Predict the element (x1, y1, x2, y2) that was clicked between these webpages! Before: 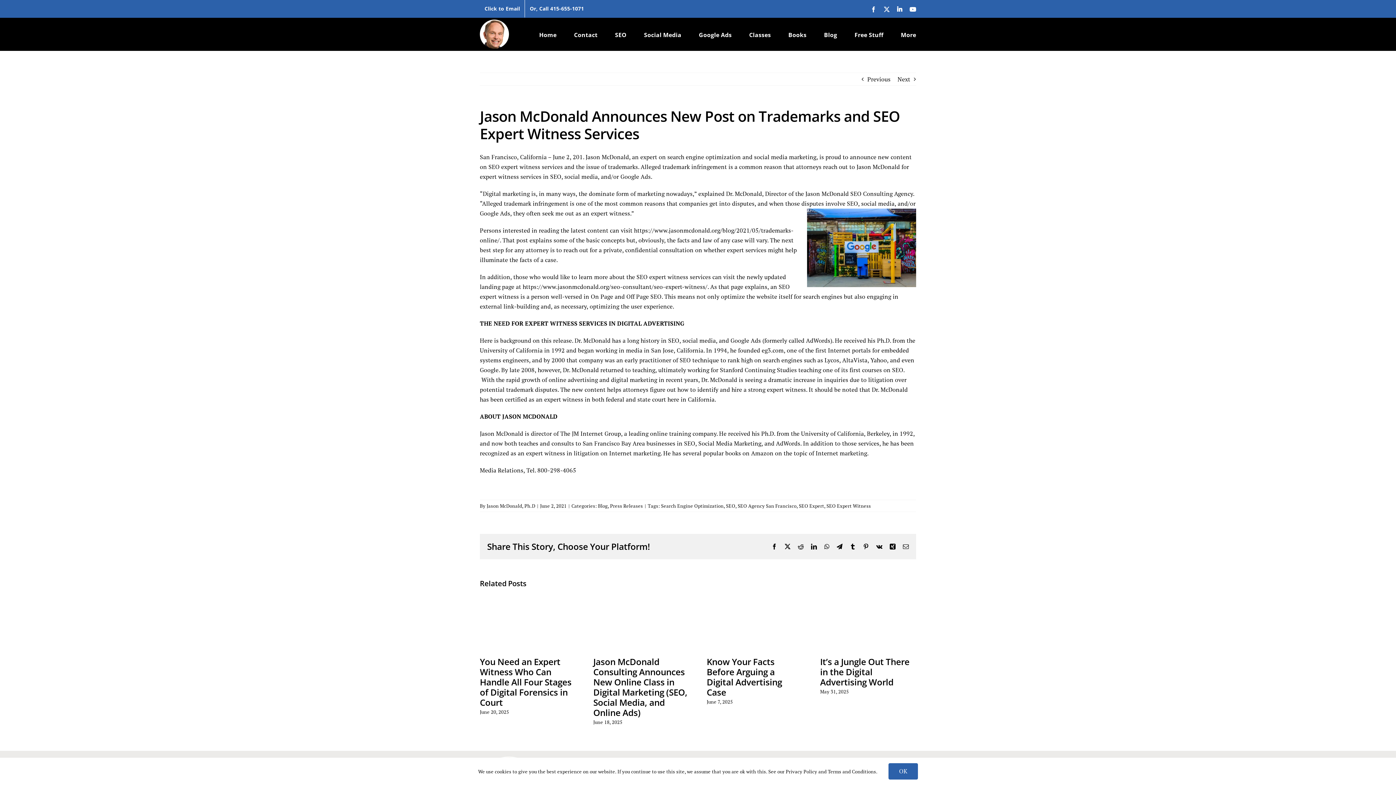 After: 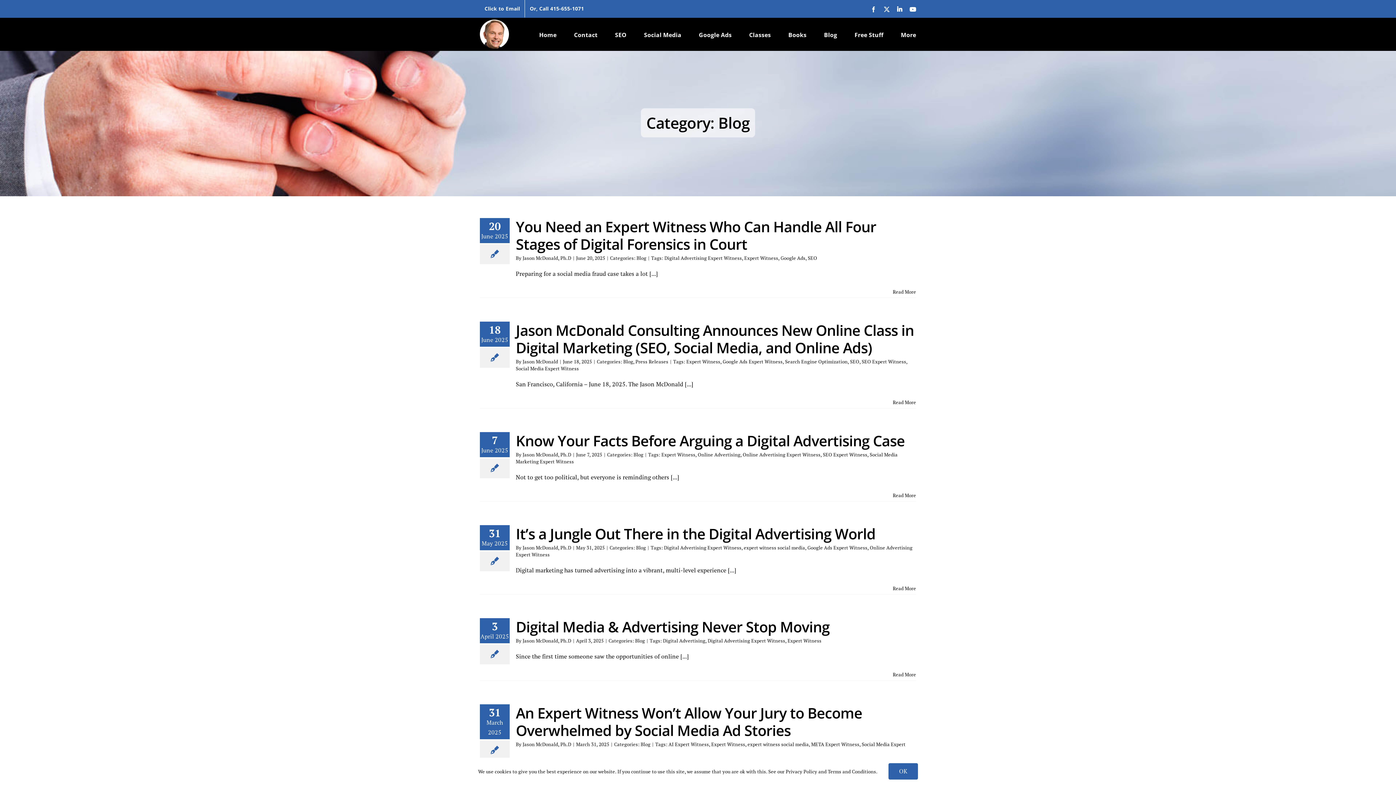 Action: label: Blog bbox: (598, 502, 607, 509)